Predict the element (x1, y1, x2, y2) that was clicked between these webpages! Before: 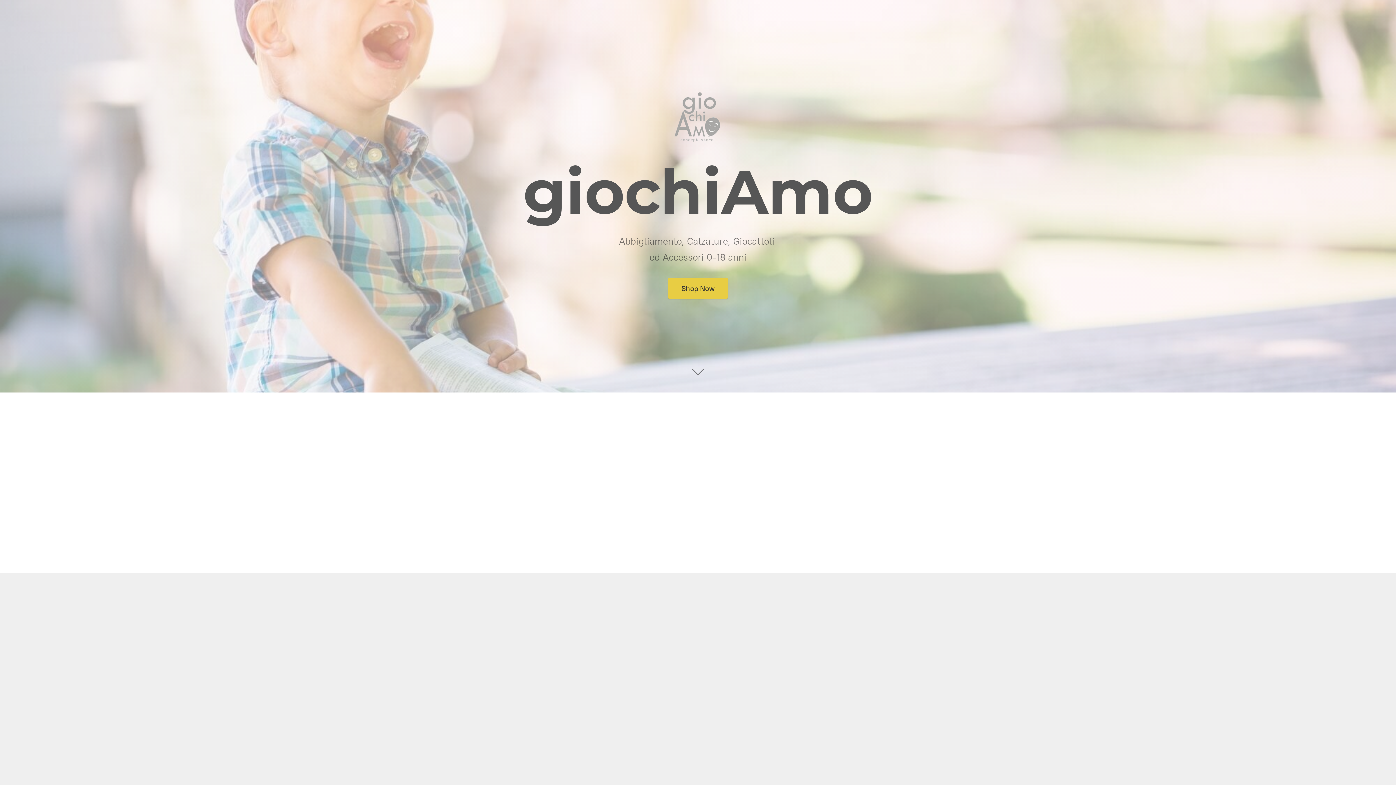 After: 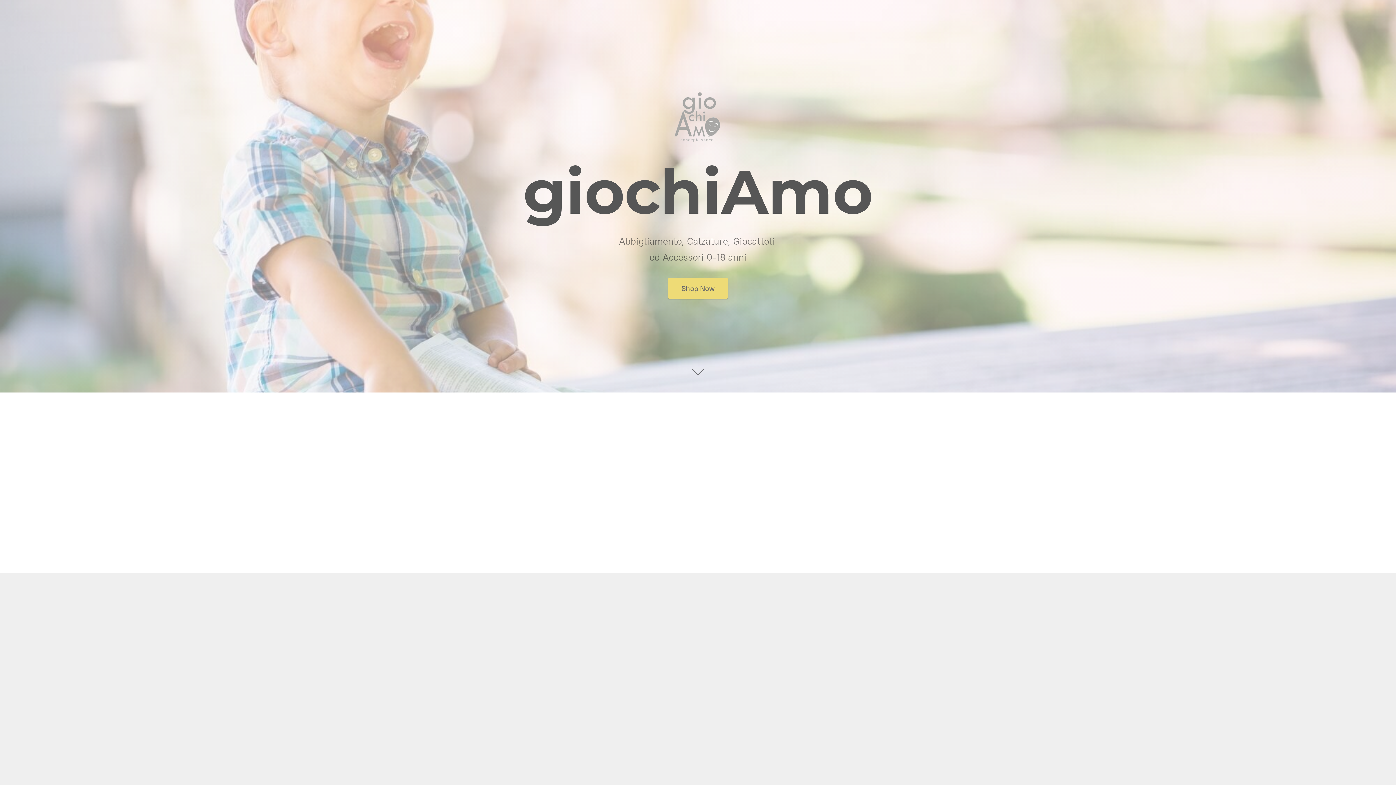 Action: label: Shop Now bbox: (668, 278, 728, 298)